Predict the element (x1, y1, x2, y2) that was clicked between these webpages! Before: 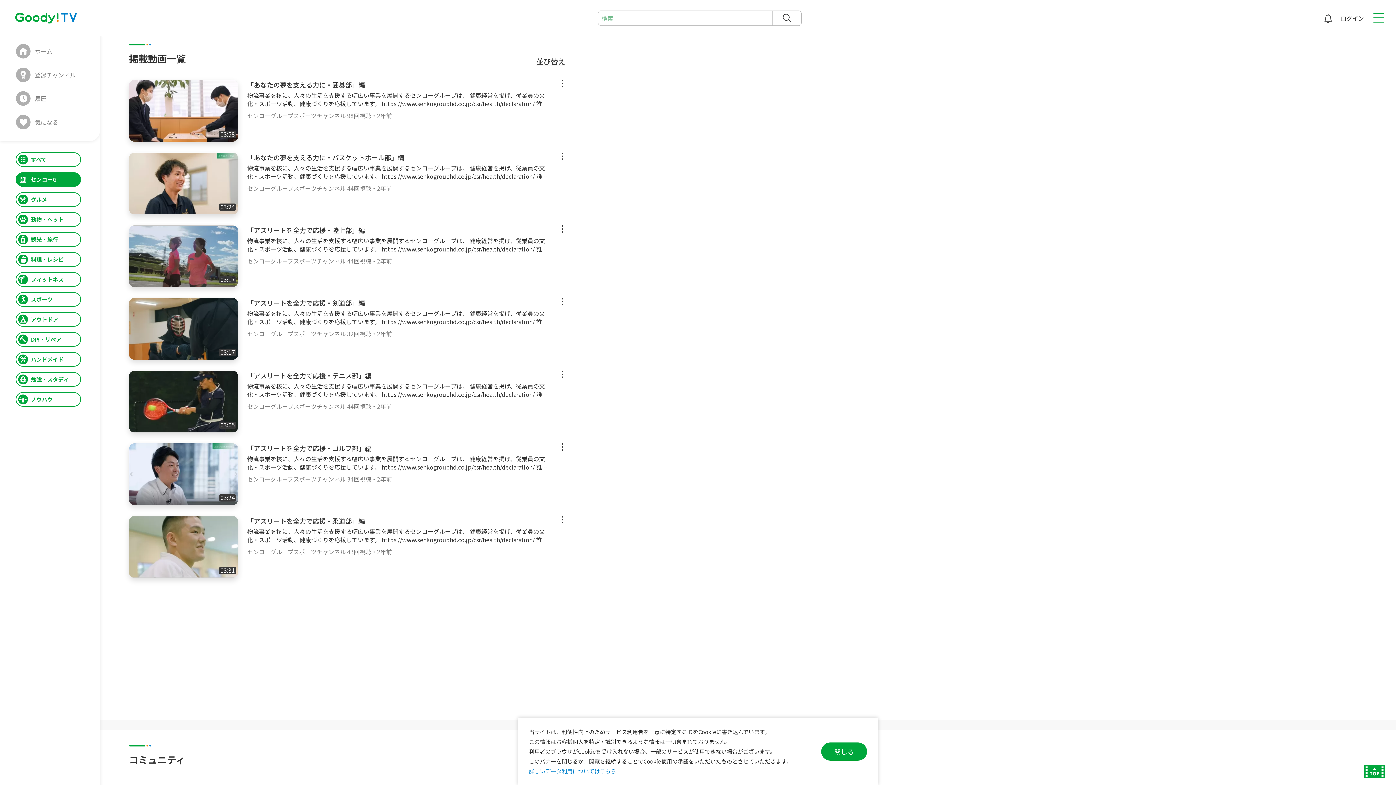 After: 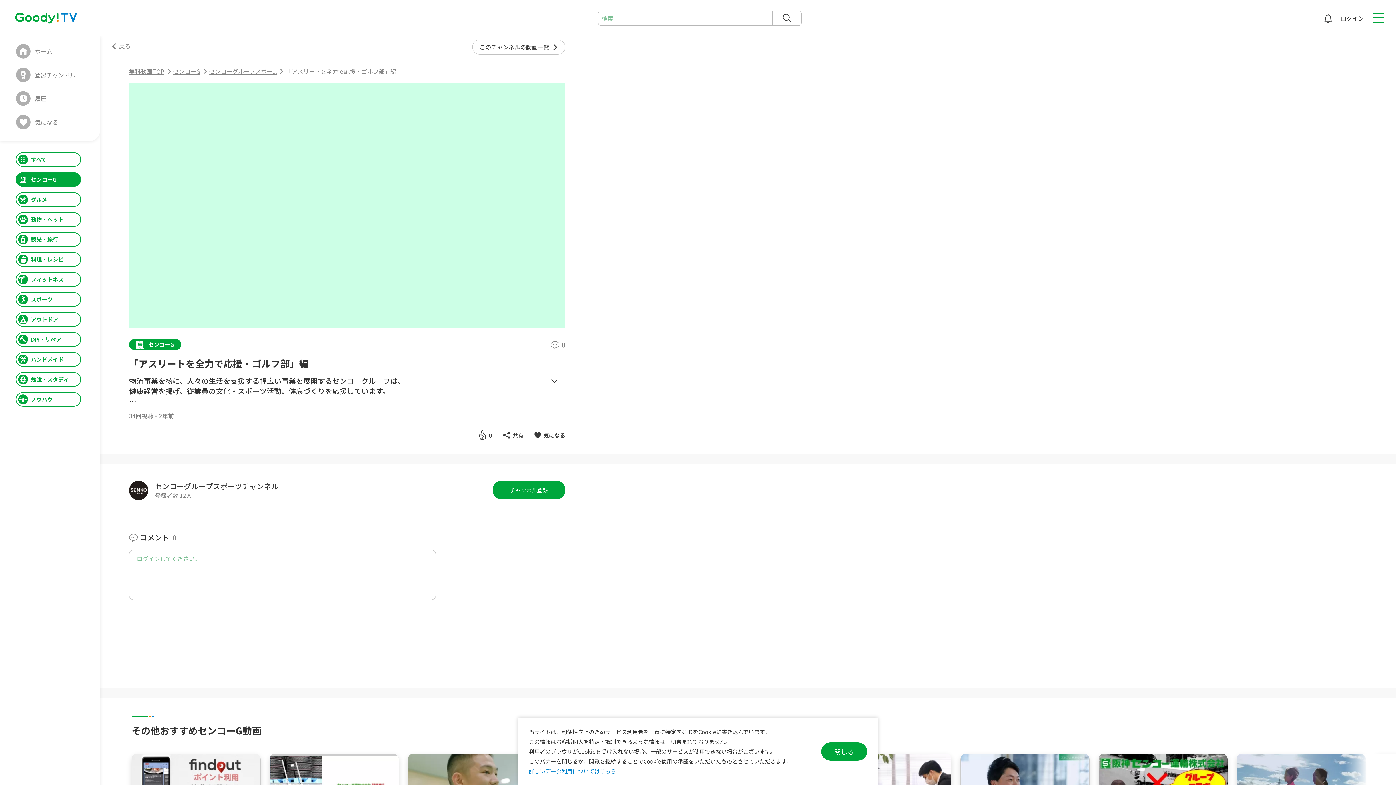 Action: bbox: (247, 443, 371, 453) label: 「アスリートを全力で応援・ゴルフ部」編